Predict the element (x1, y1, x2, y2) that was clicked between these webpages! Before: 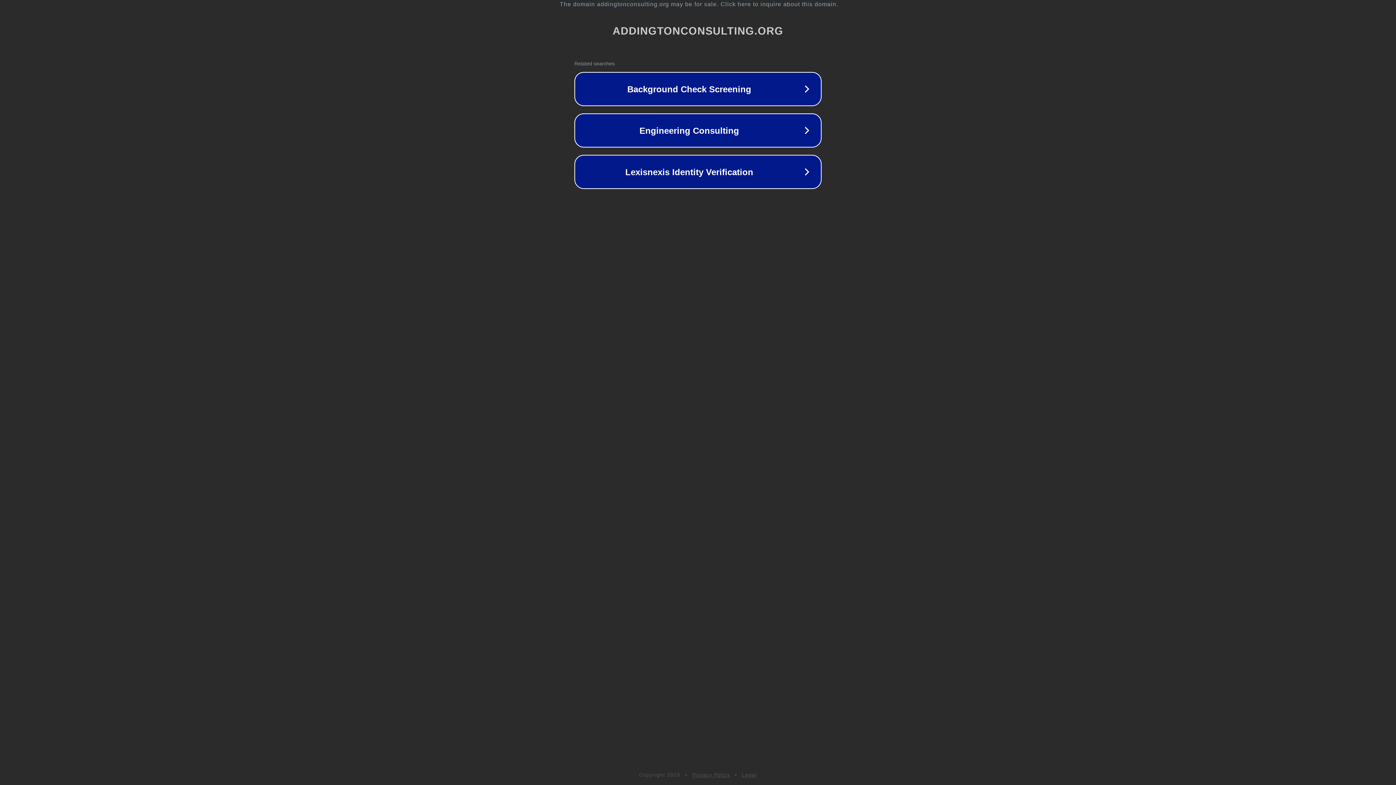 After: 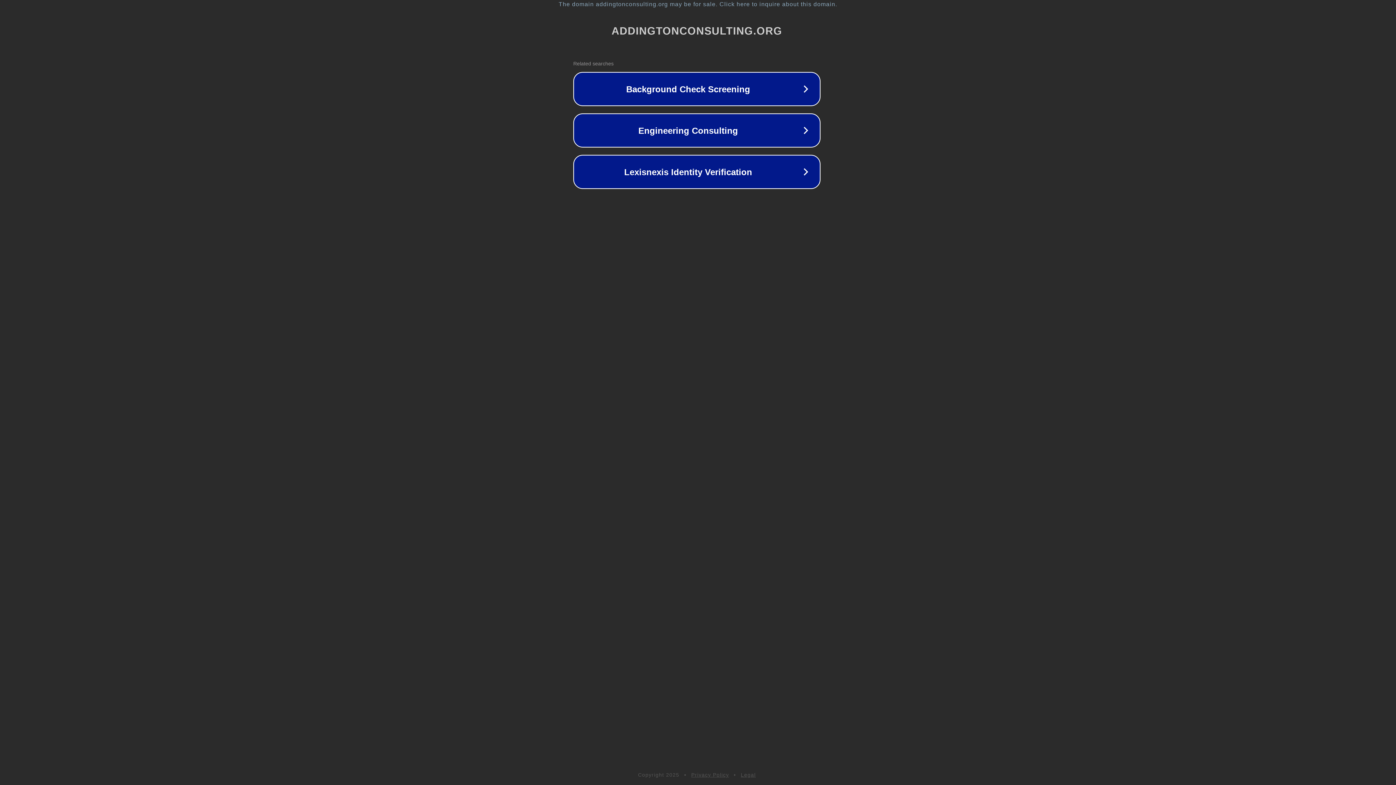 Action: label: The domain addingtonconsulting.org may be for sale. Click here to inquire about this domain. bbox: (1, 1, 1397, 7)